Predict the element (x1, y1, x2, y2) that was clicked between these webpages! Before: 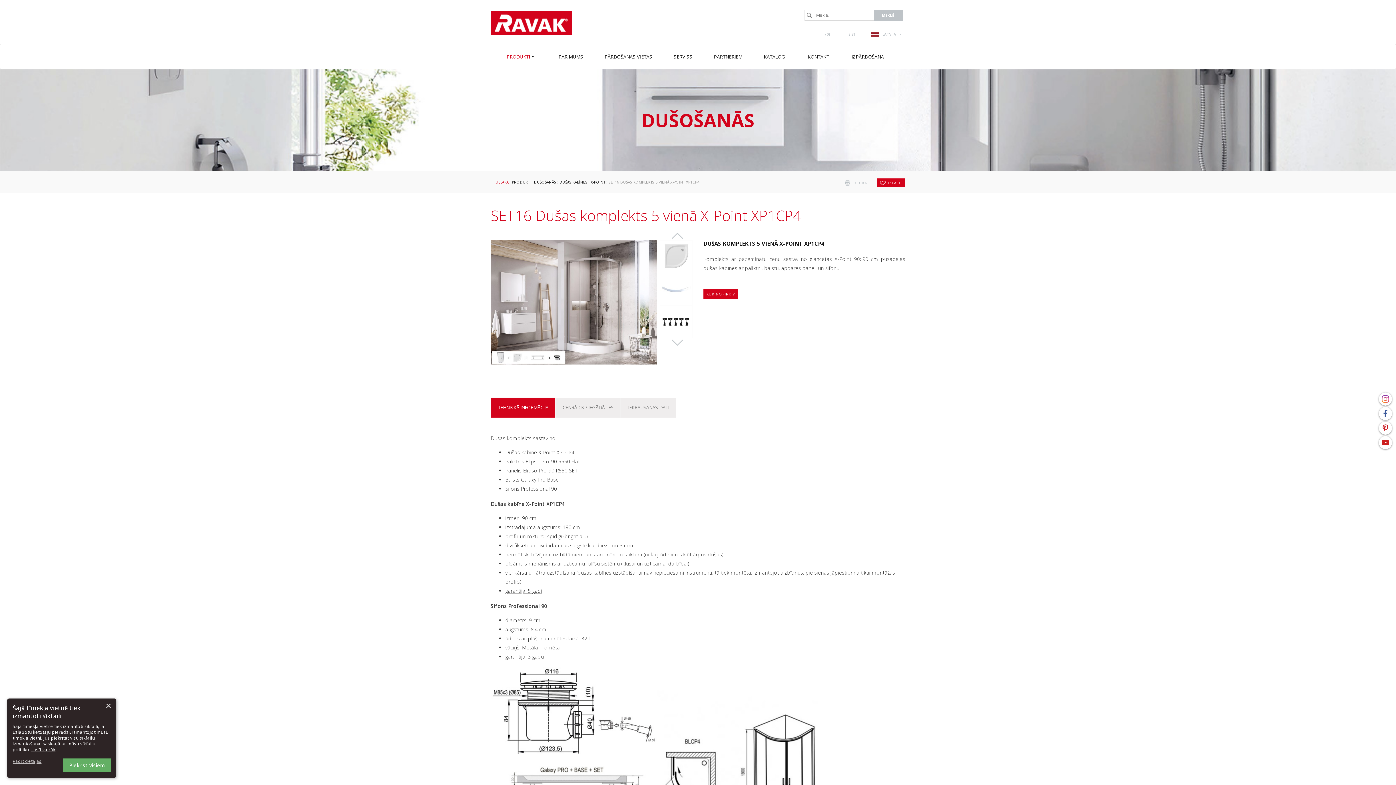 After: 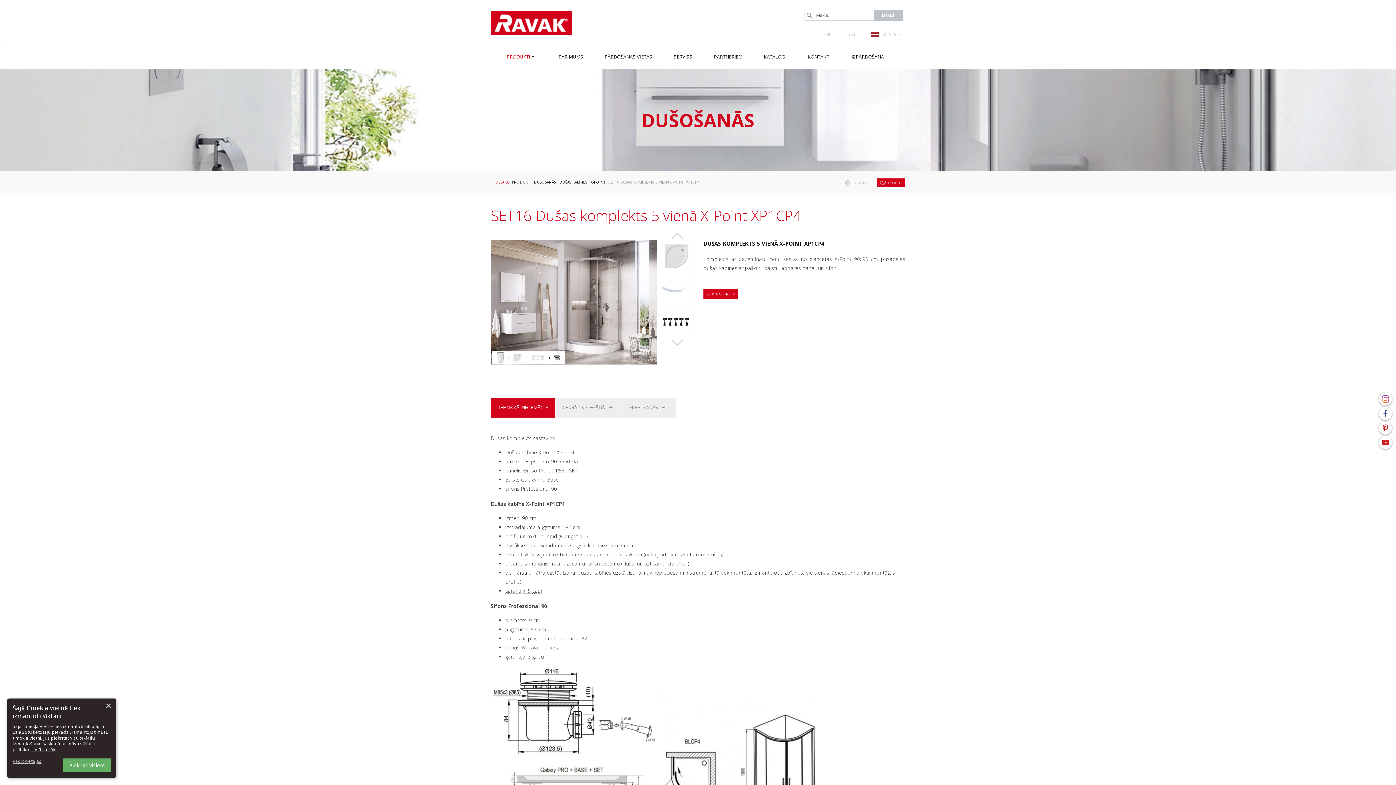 Action: bbox: (505, 467, 577, 474) label: Panelis Elipso Pro-90 R550 SET